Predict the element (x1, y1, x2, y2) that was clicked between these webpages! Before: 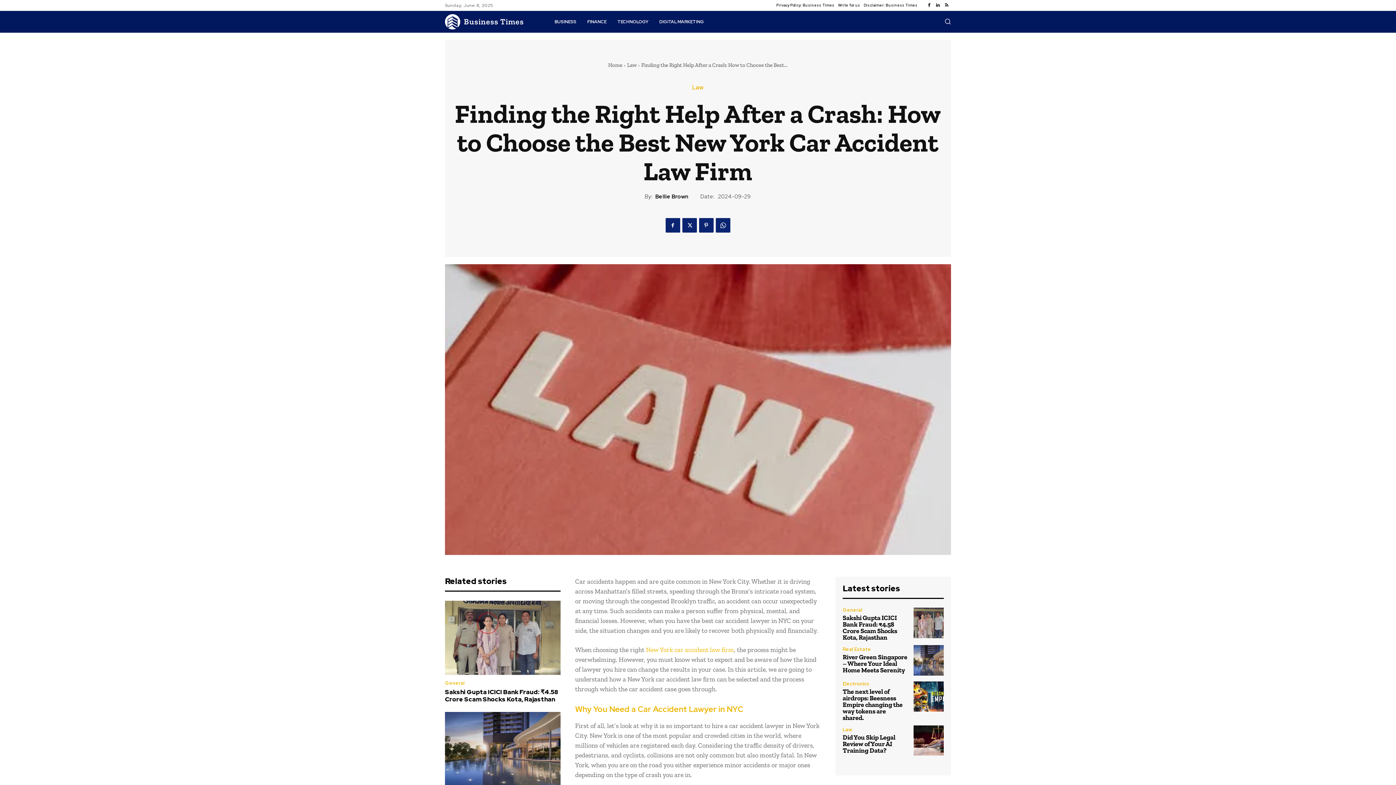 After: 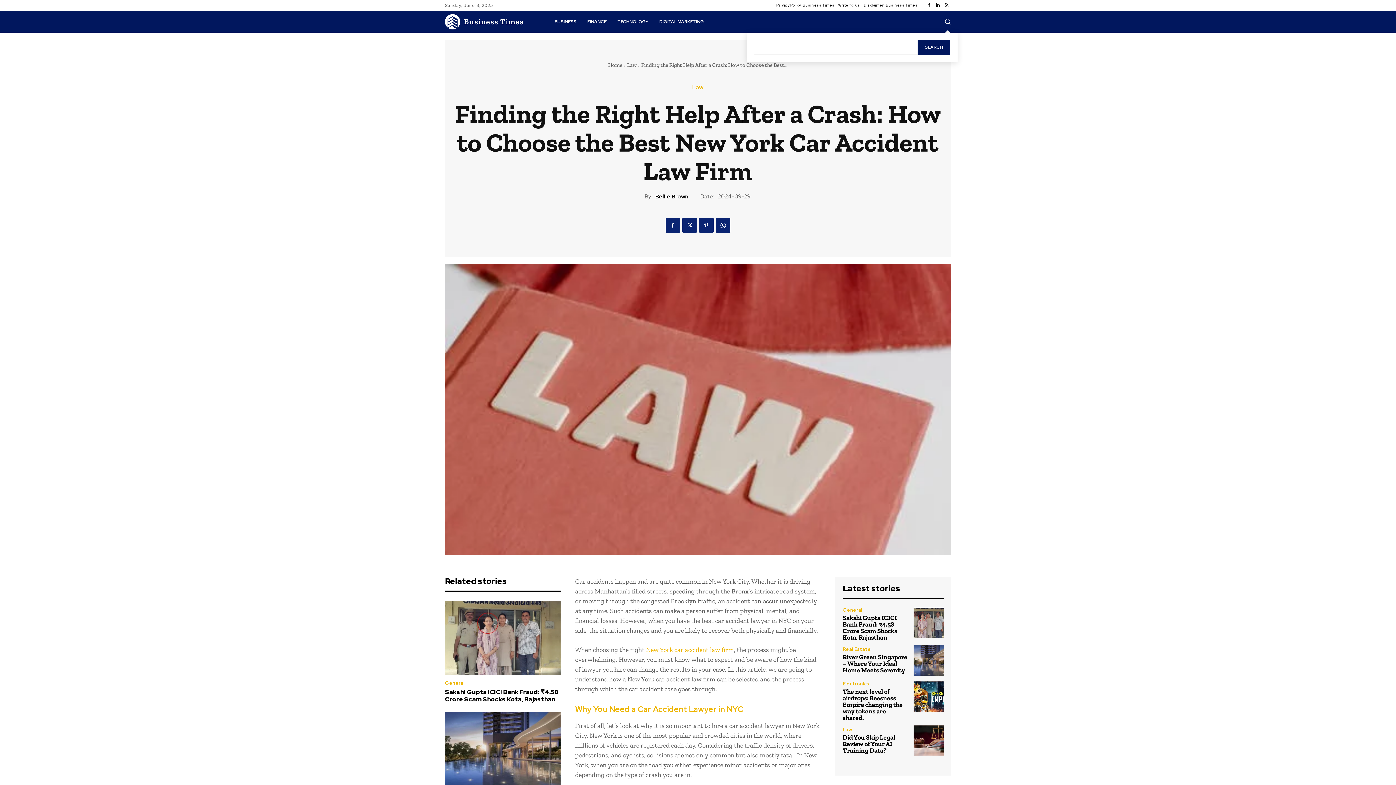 Action: label: Search bbox: (944, 18, 951, 24)